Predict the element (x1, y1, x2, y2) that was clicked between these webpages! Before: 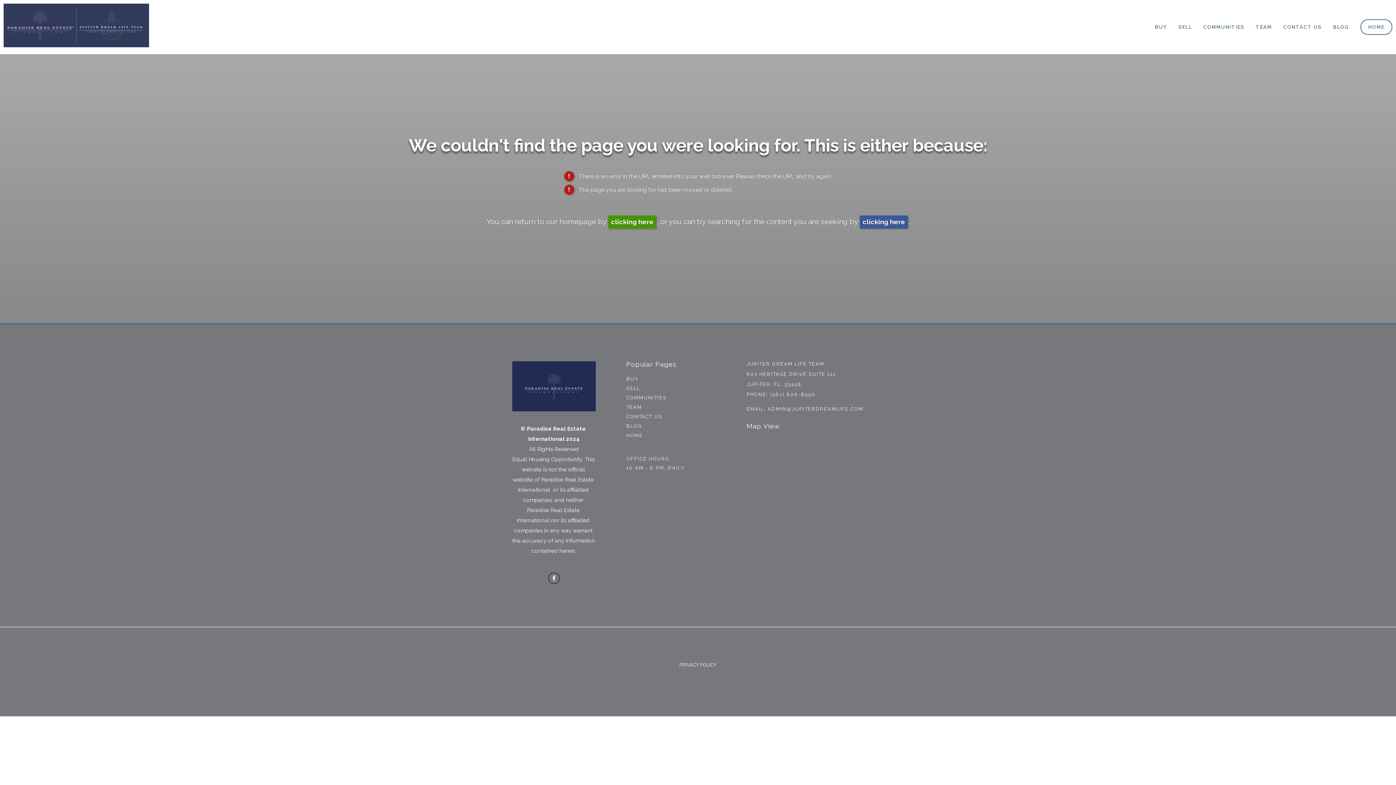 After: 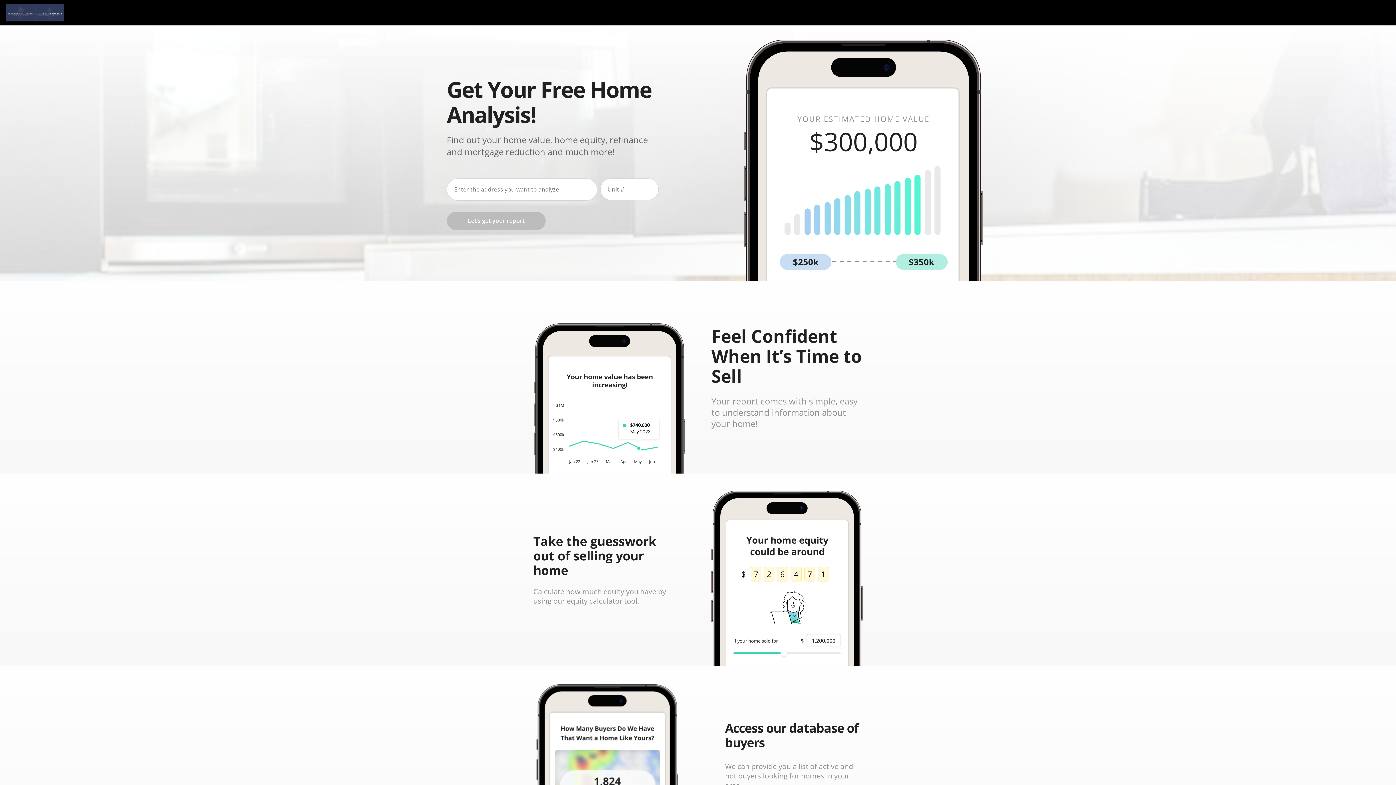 Action: bbox: (626, 385, 640, 391) label: SELL